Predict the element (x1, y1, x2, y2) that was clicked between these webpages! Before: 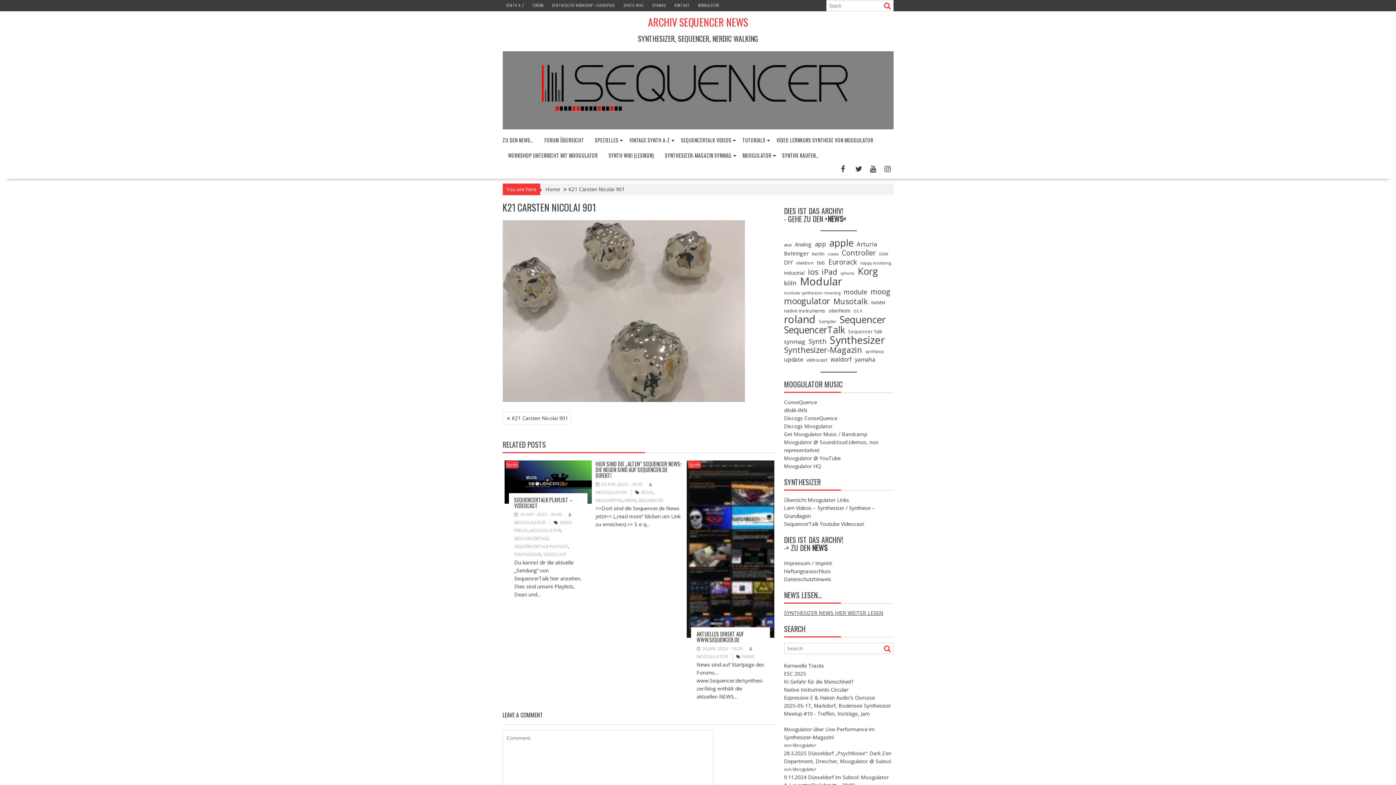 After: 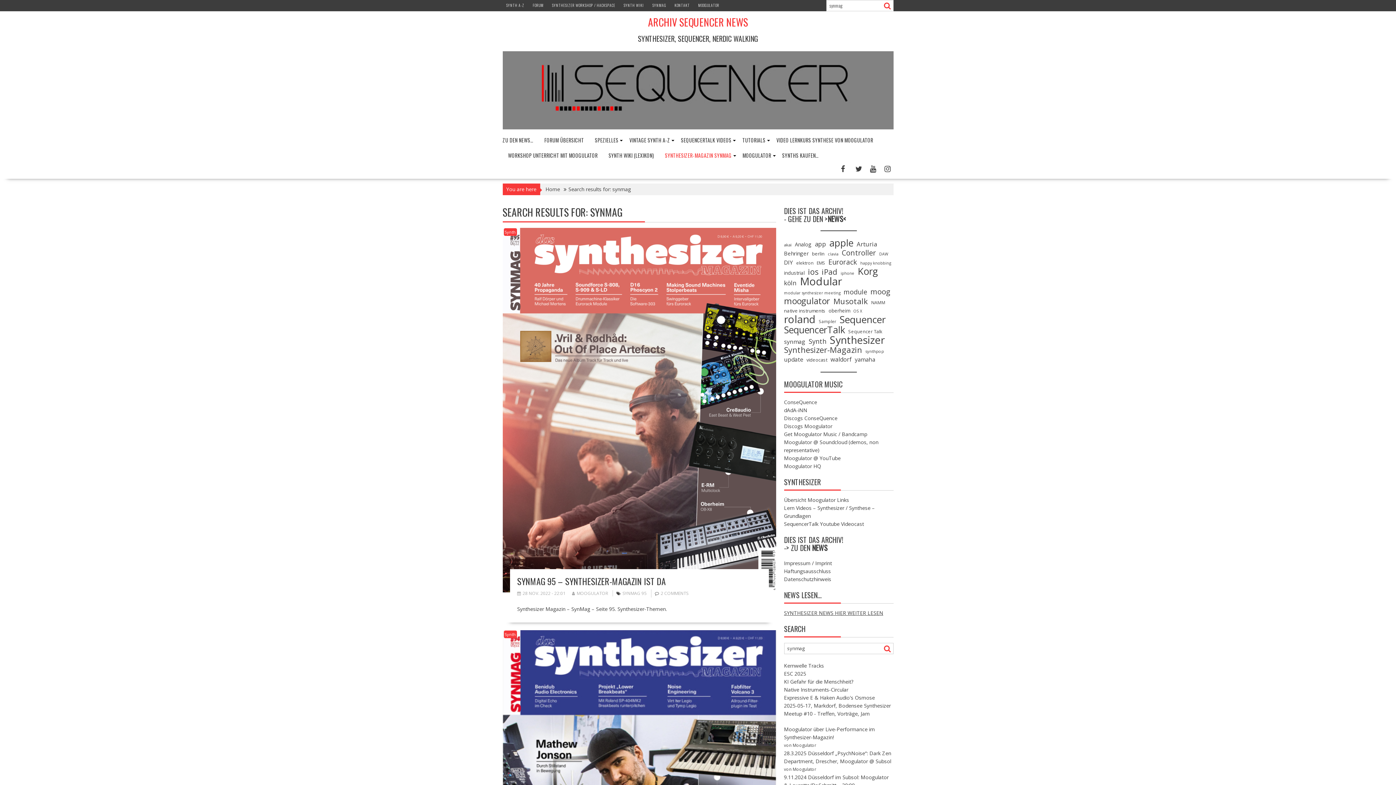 Action: bbox: (659, 146, 737, 164) label: SYNTHESIZER-MAGAZIN SYNMAG